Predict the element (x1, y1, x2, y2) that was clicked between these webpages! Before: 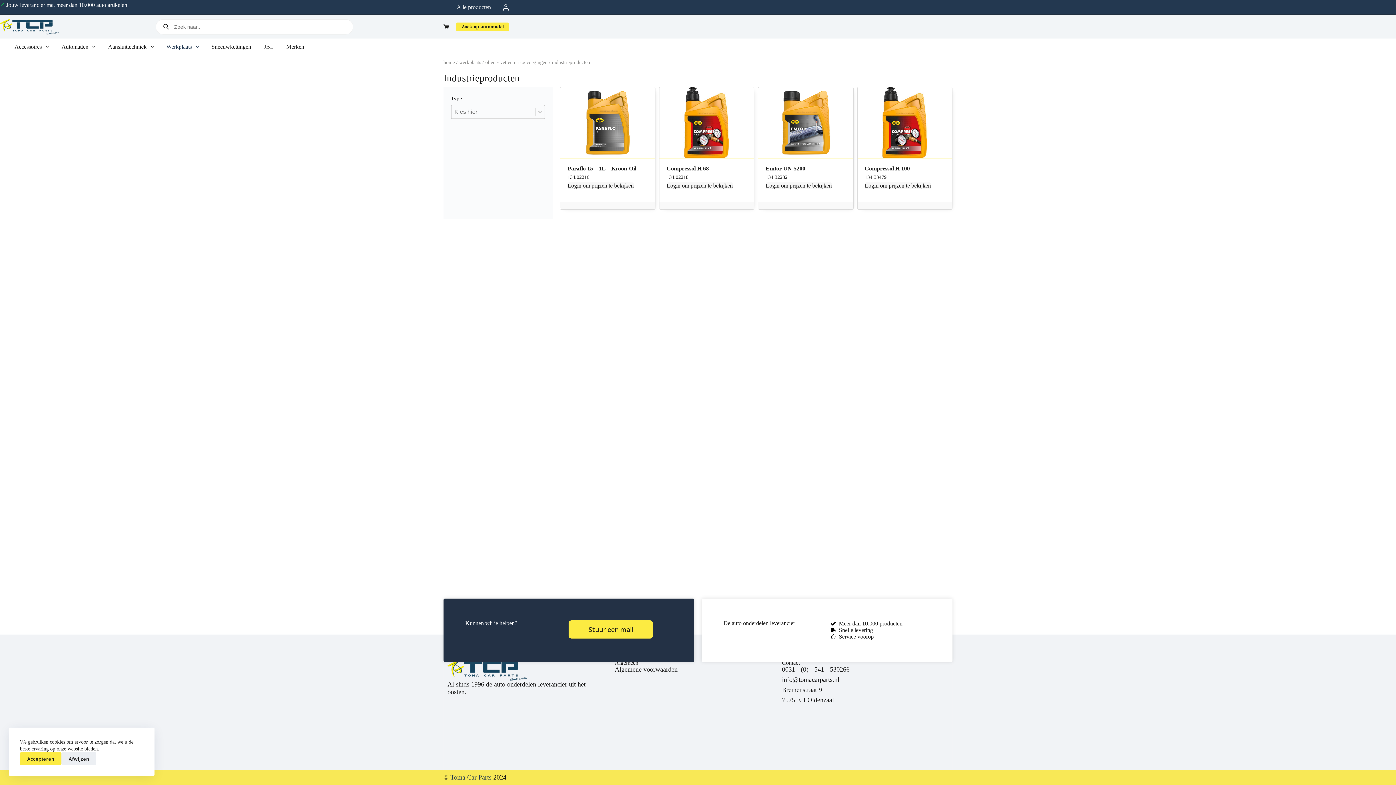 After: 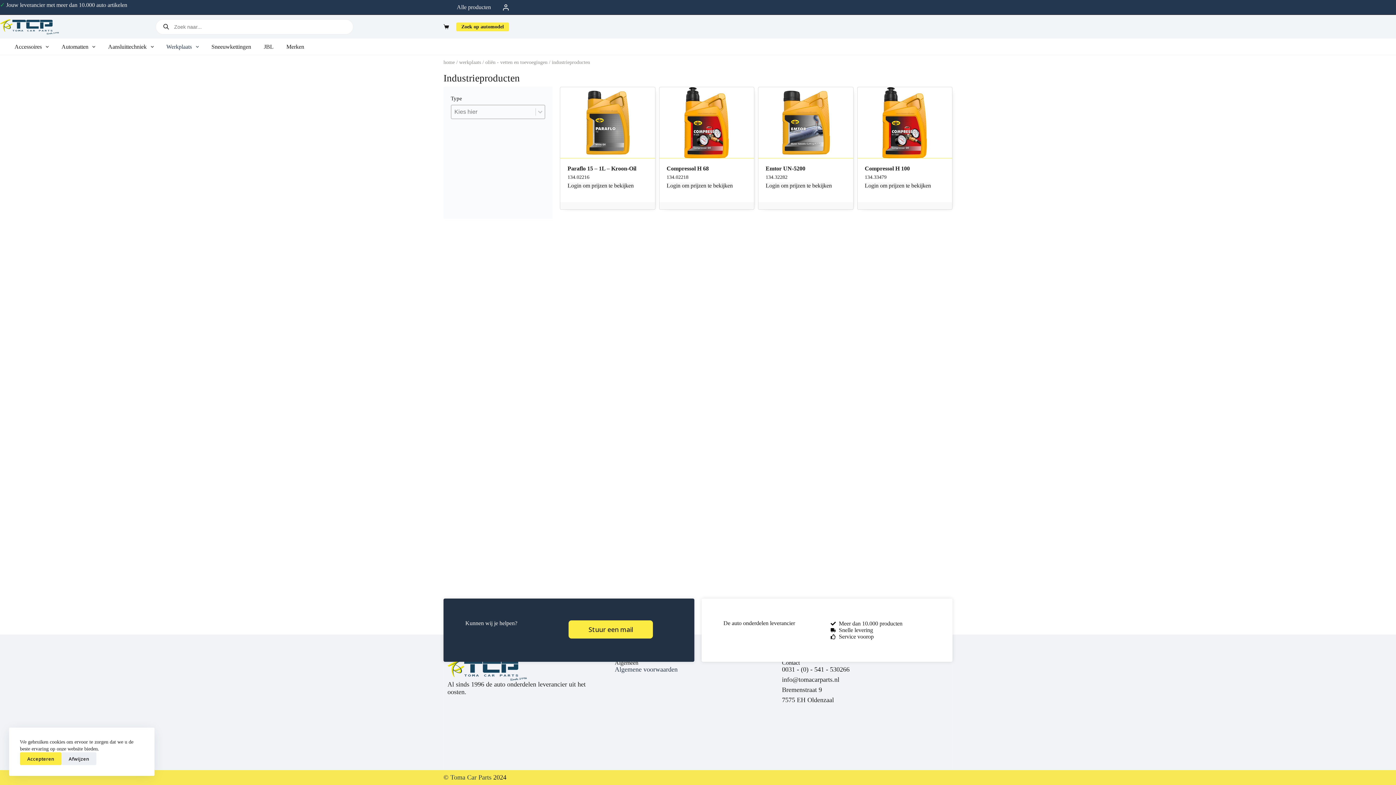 Action: bbox: (614, 666, 764, 673) label: Algemene voorwaarden